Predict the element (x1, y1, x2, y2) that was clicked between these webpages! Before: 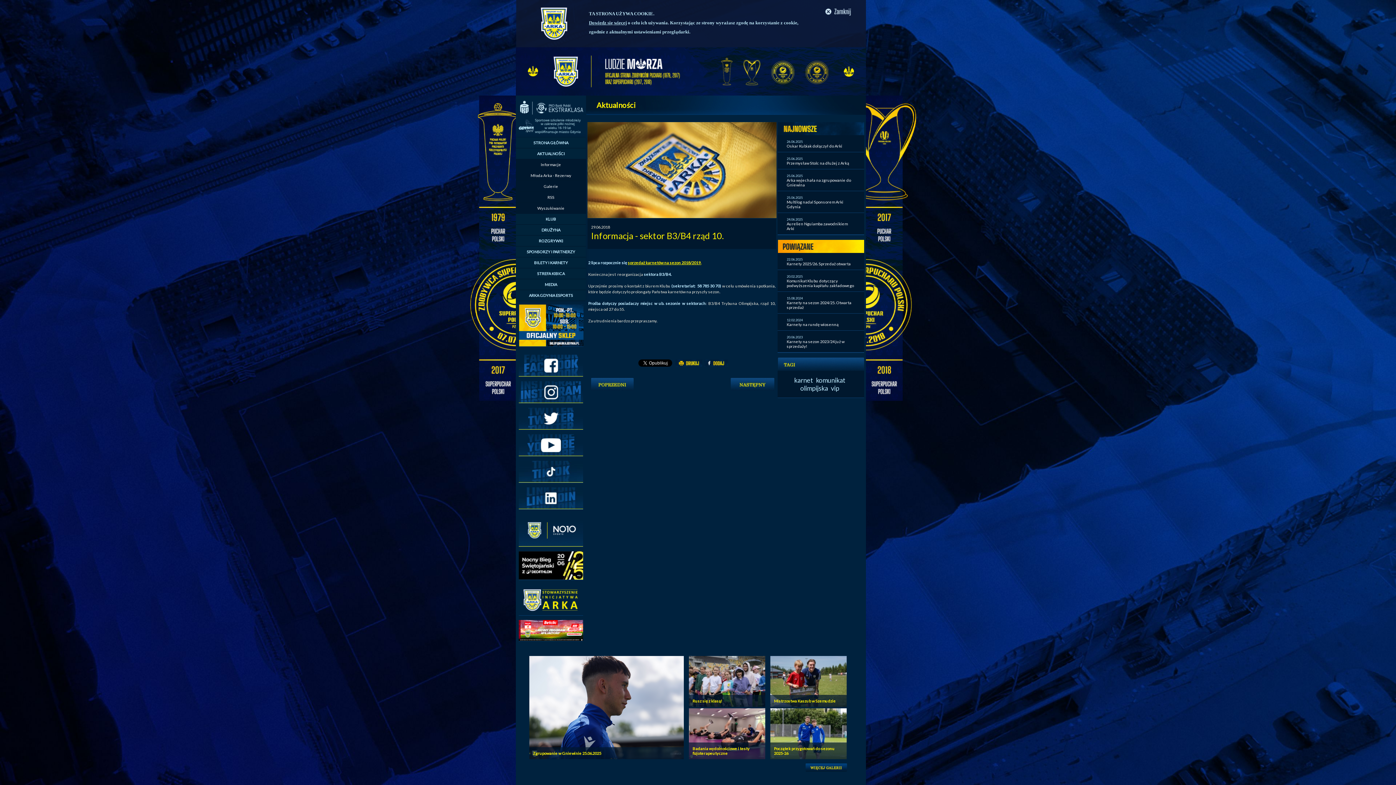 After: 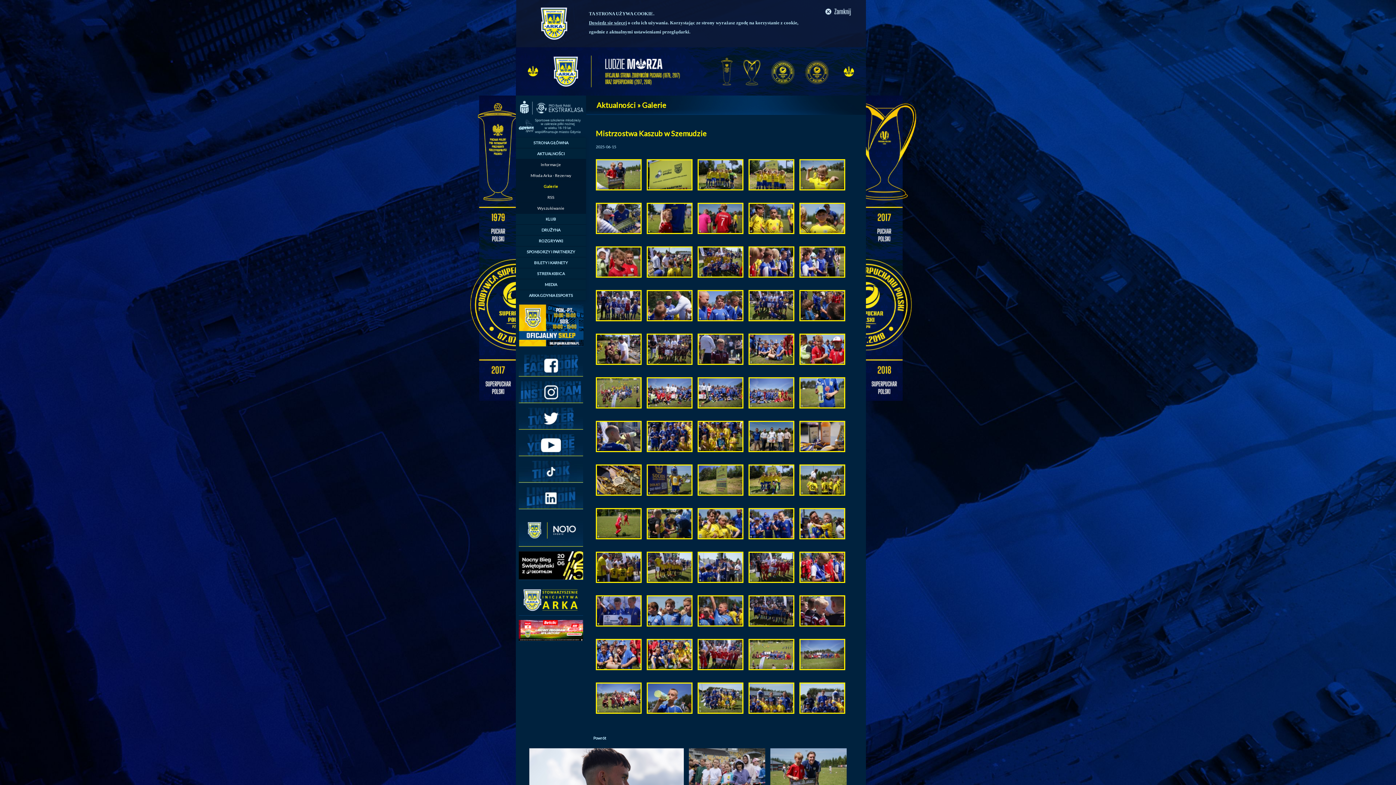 Action: bbox: (774, 698, 836, 703) label: Mistrzostwa Kaszub w Szemudzie